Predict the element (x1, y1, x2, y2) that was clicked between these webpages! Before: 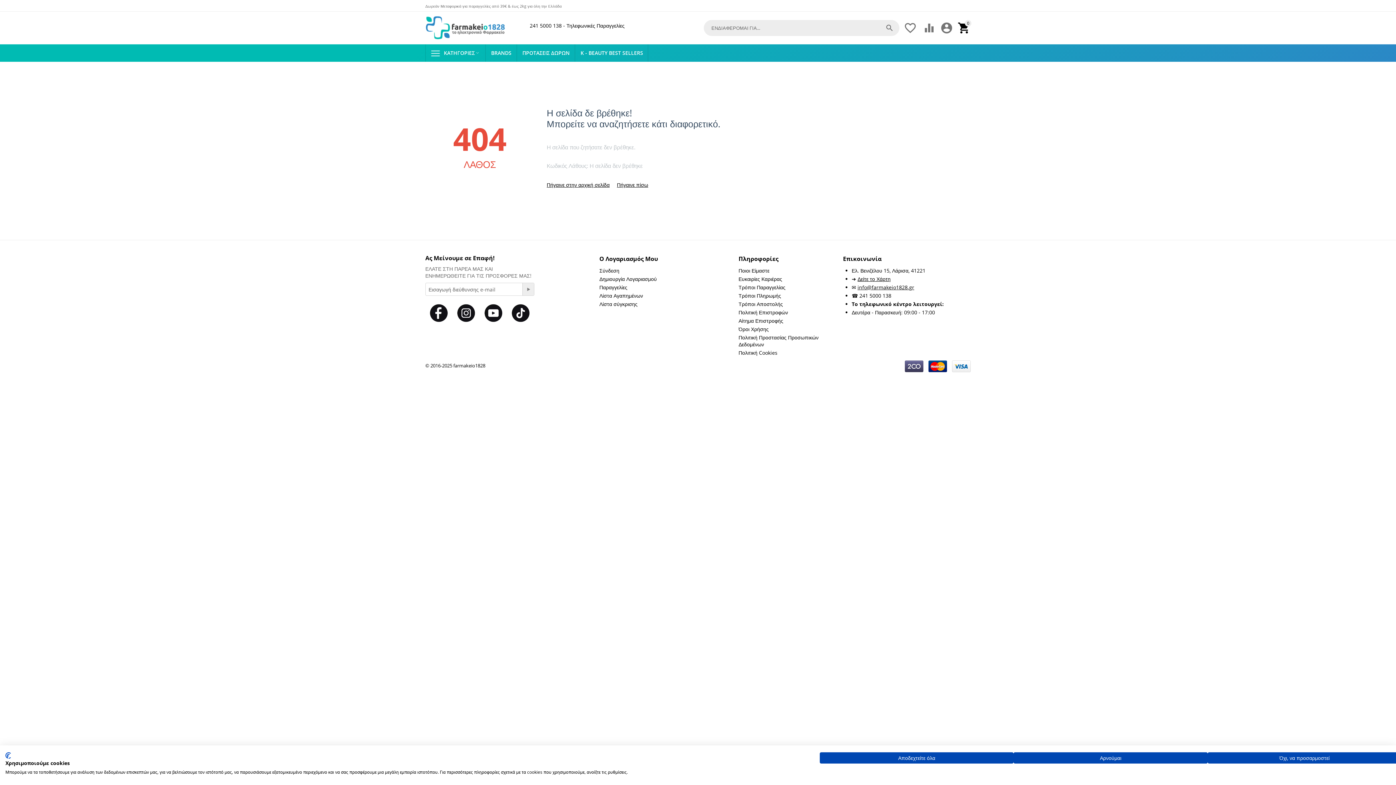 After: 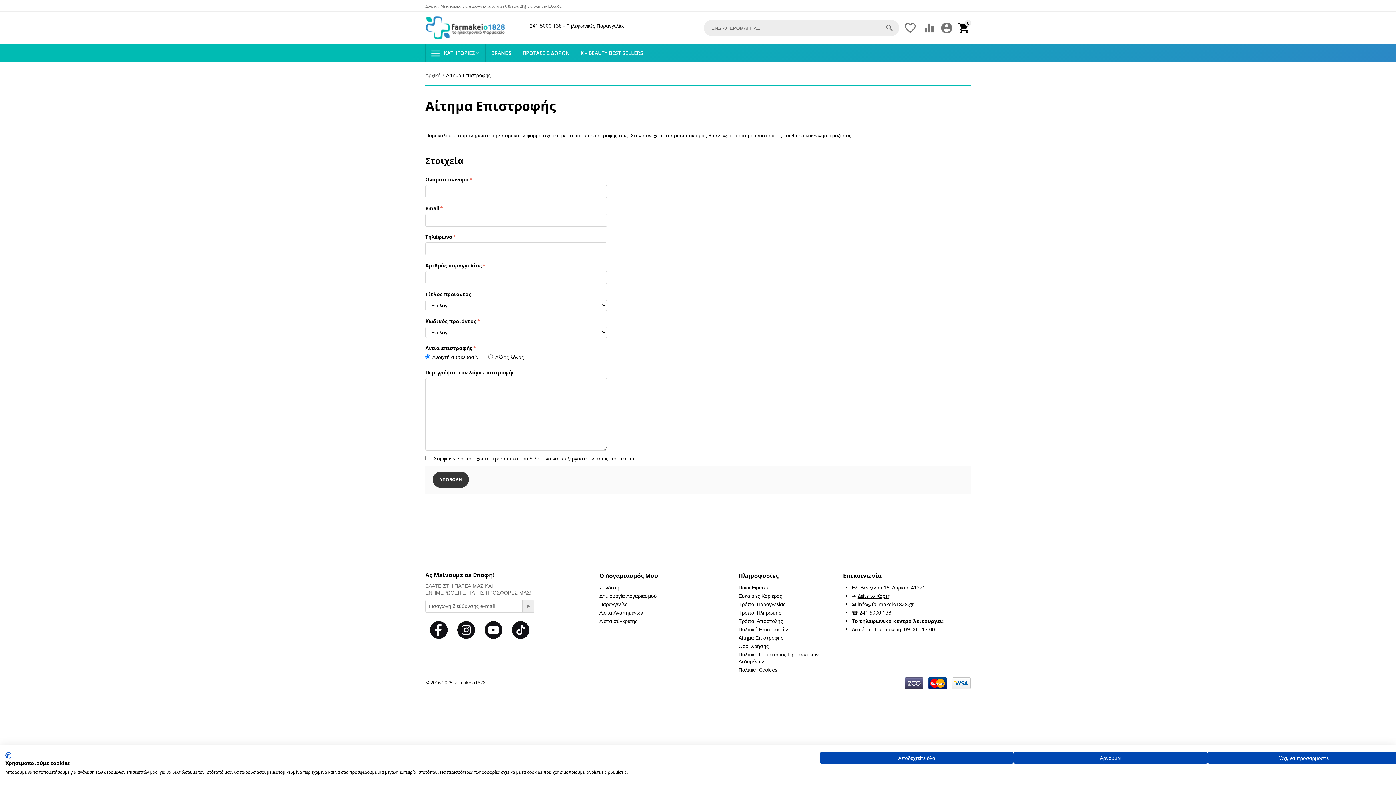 Action: label: Αίτημα Επιστροφής bbox: (738, 317, 783, 324)